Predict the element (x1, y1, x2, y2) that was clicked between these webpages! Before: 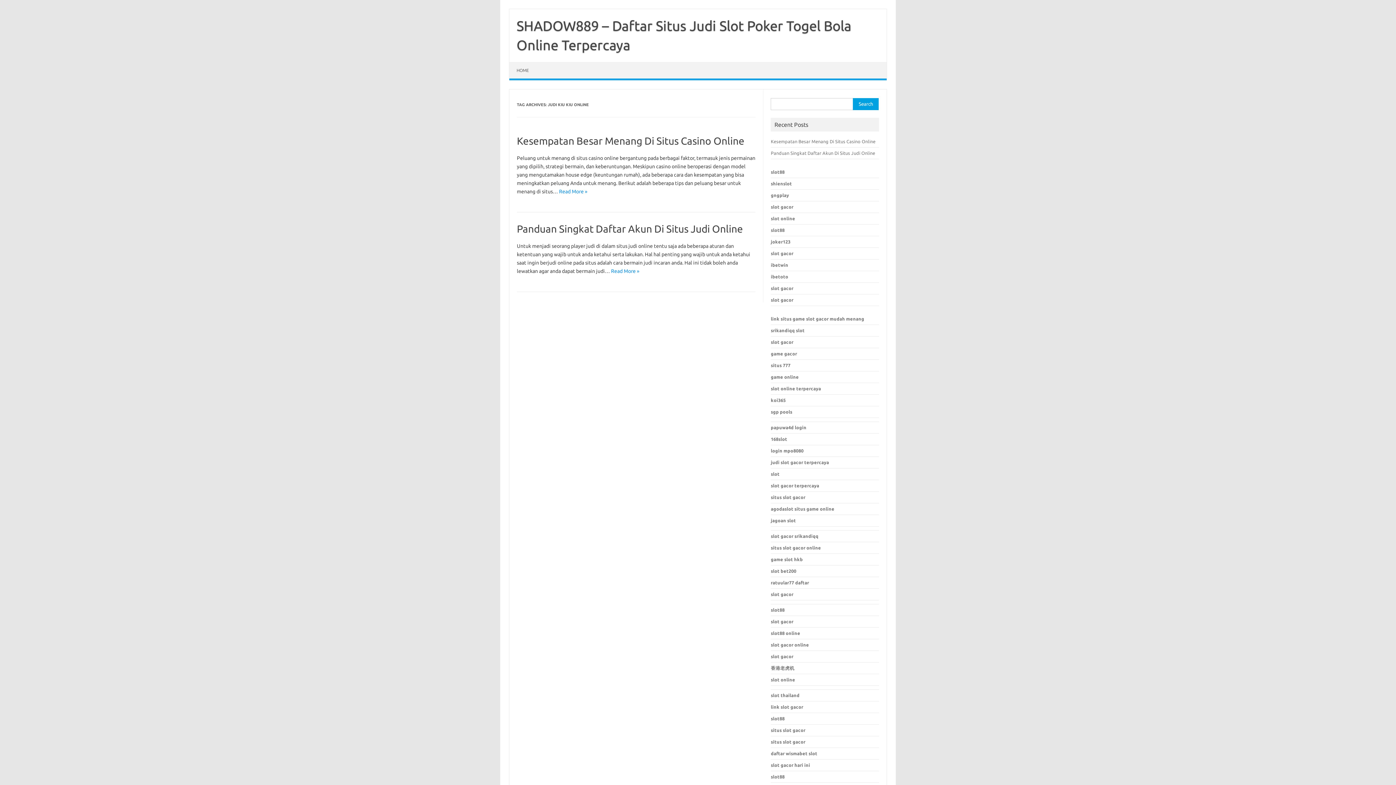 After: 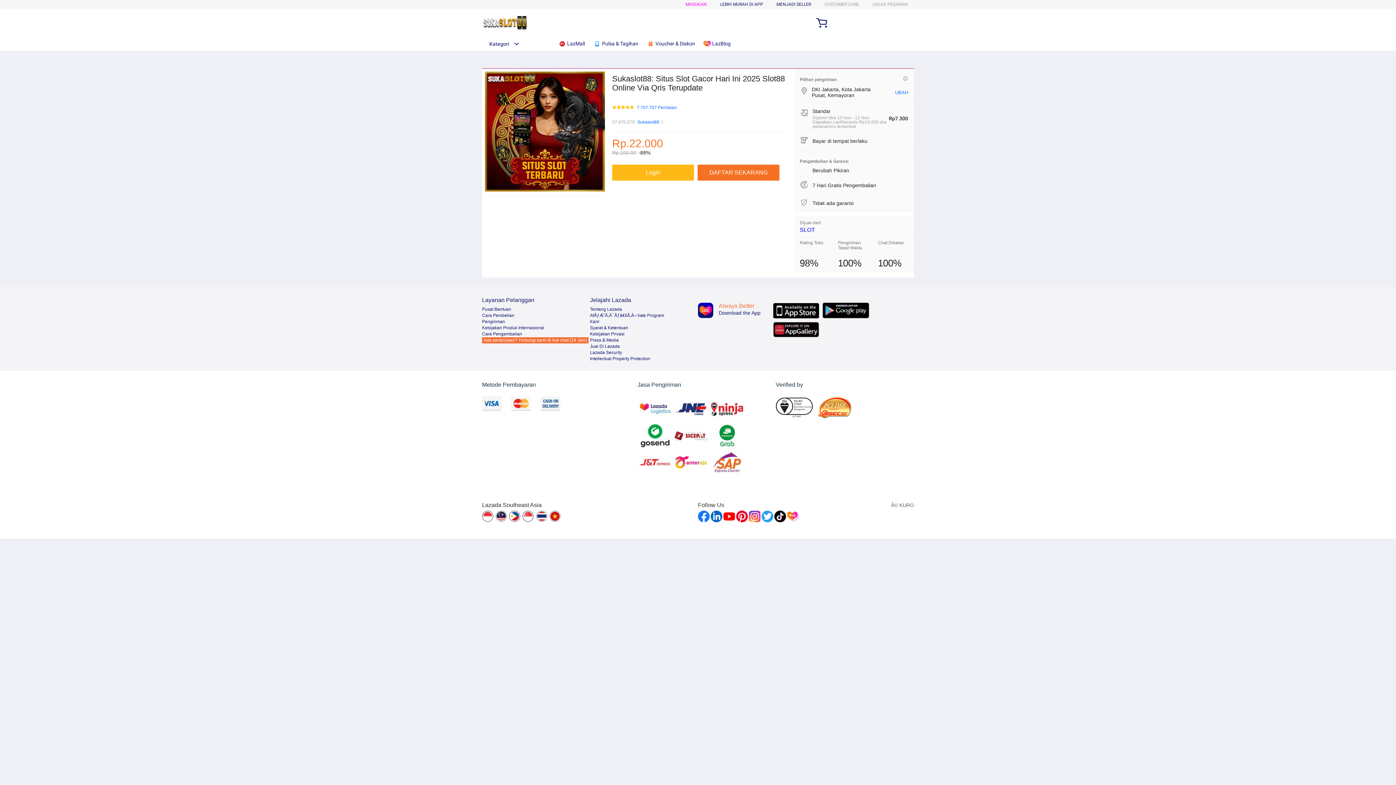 Action: bbox: (771, 592, 793, 597) label: slot gacor